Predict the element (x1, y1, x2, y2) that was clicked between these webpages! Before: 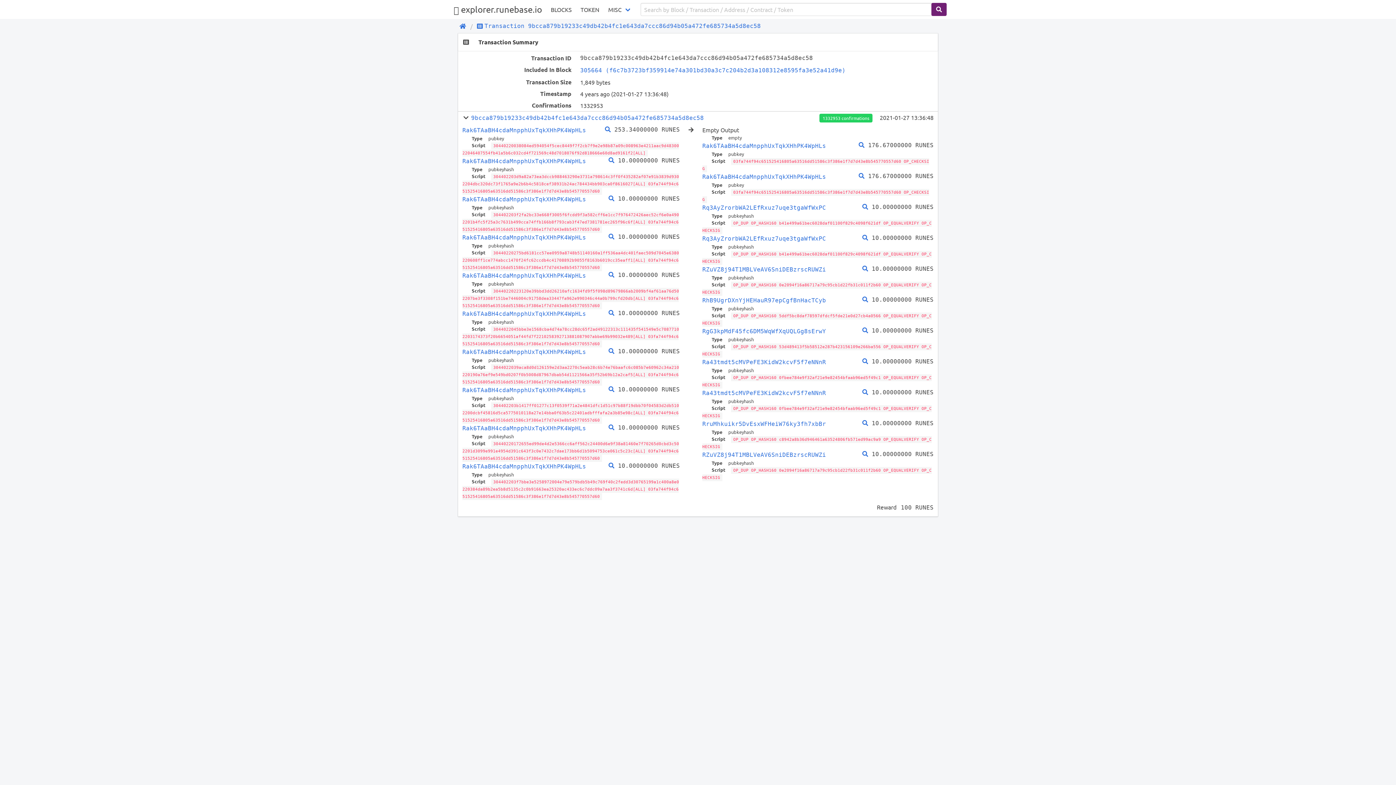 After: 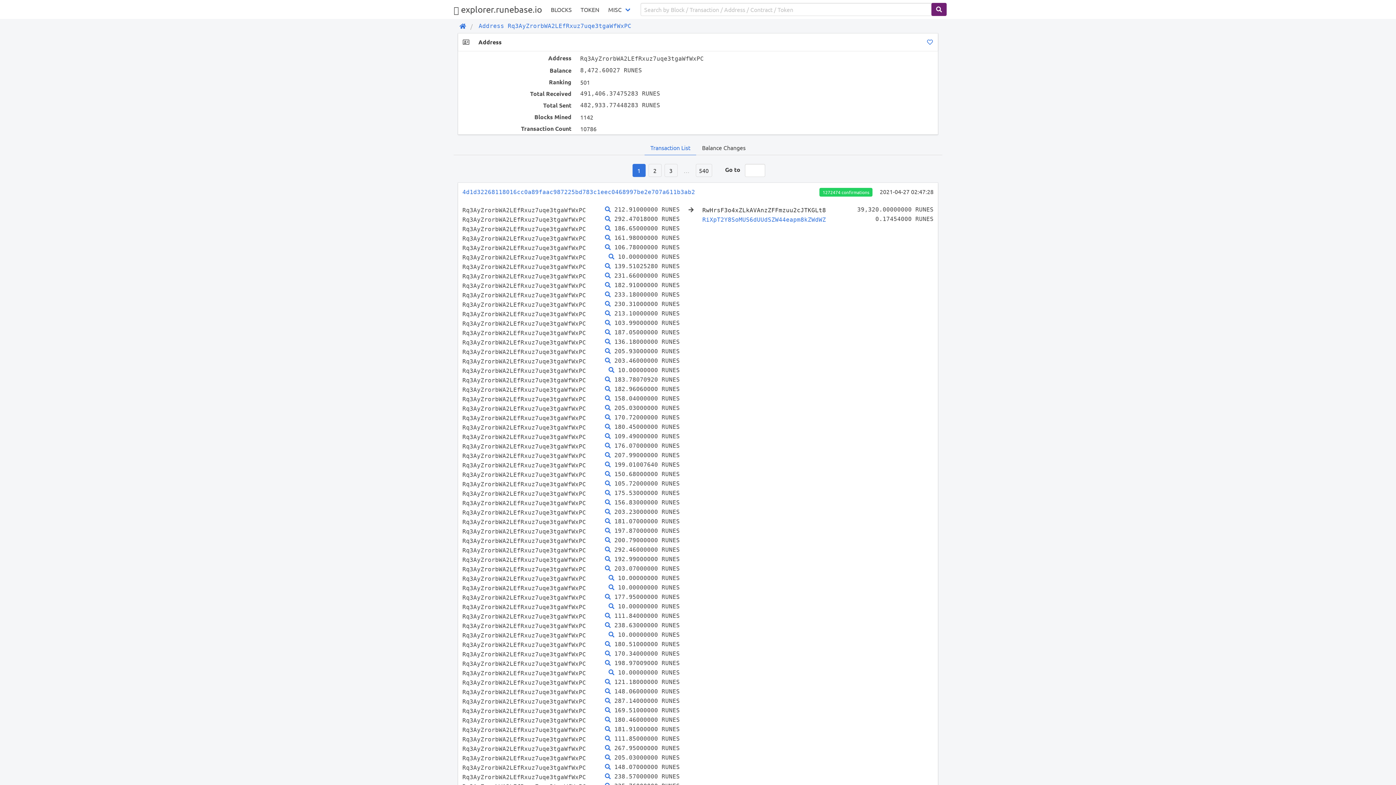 Action: bbox: (702, 204, 826, 211) label: Rq3AyZrorbWA2LEfRxuz7uqe3tgaWfWxPC